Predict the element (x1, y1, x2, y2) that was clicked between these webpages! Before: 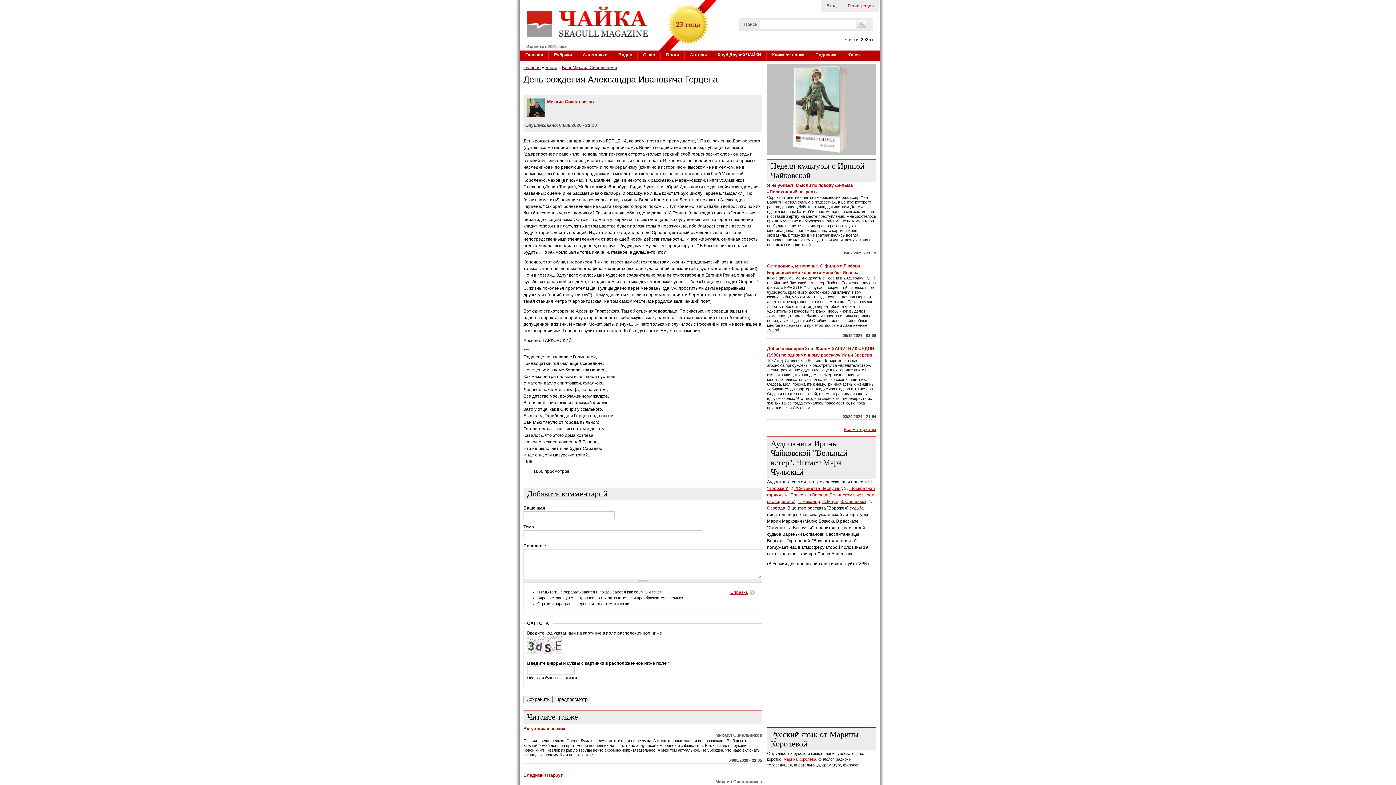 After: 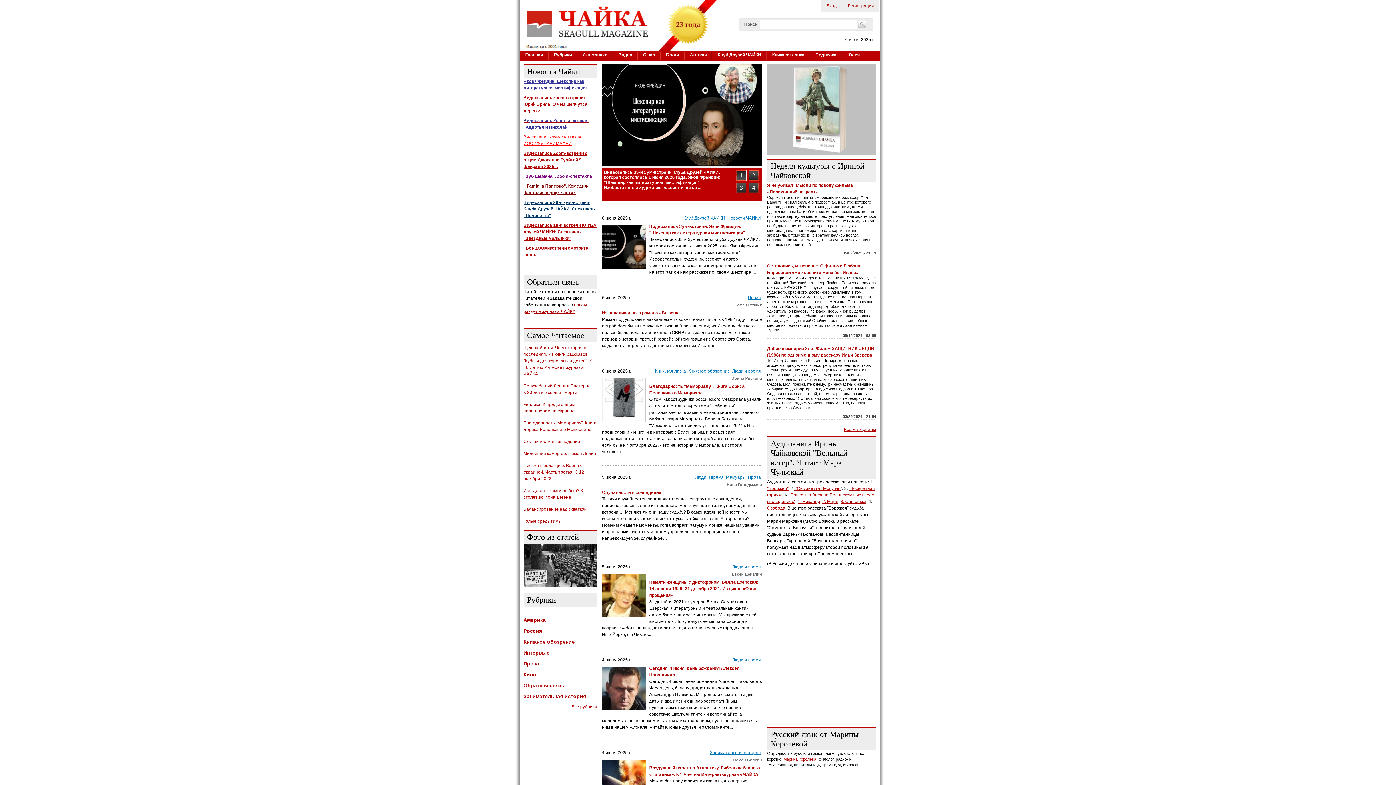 Action: label: Главная bbox: (523, 65, 540, 70)